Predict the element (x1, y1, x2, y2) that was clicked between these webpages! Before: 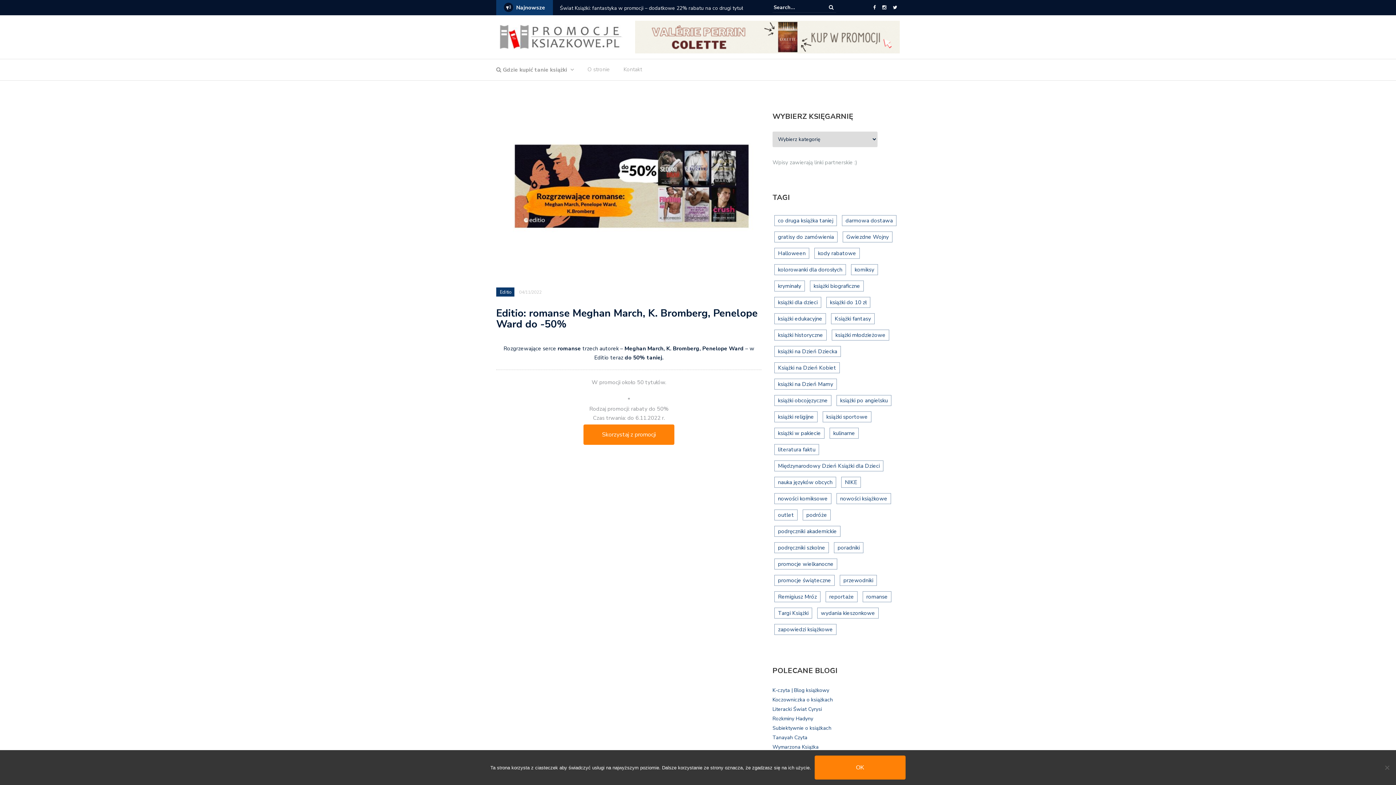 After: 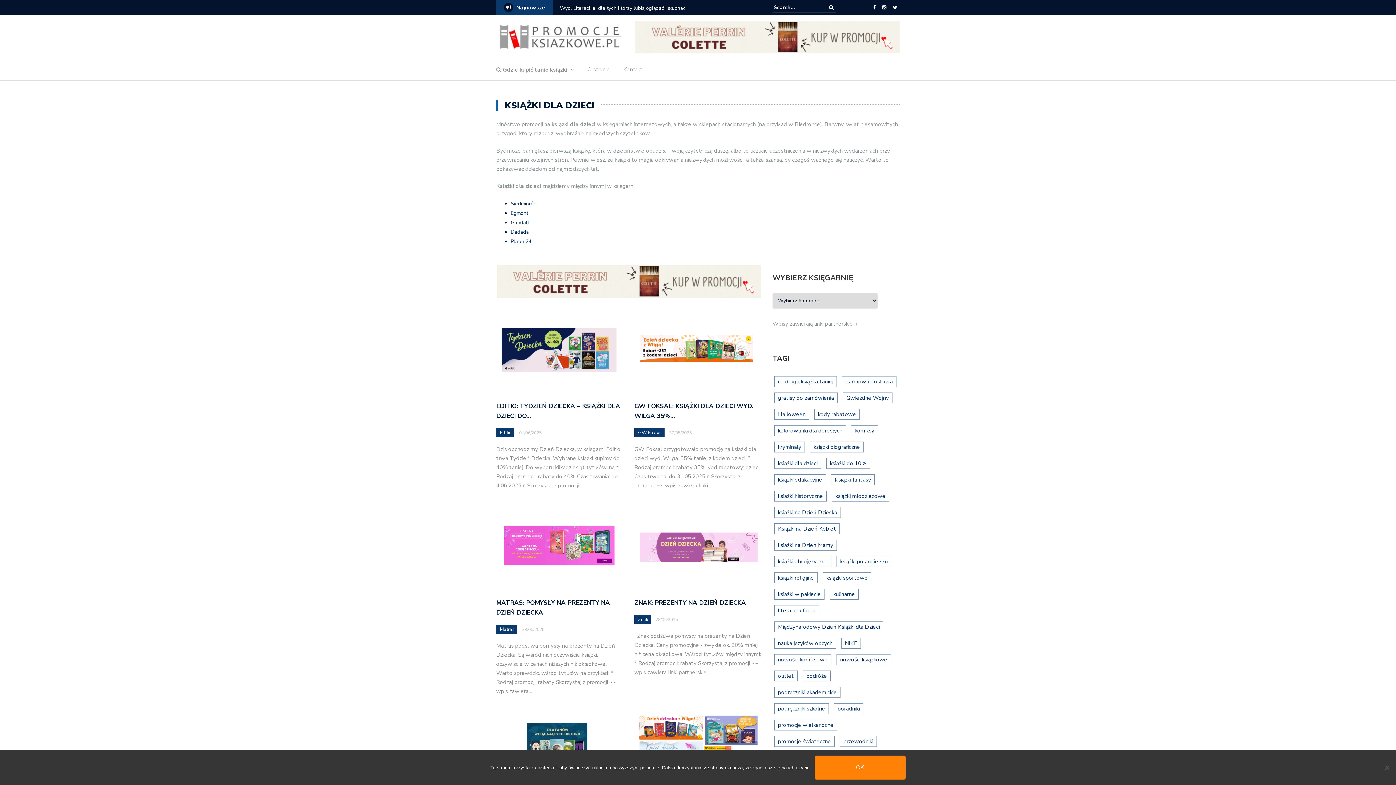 Action: bbox: (774, 296, 821, 307) label: książki dla dzieci (833 elementy)